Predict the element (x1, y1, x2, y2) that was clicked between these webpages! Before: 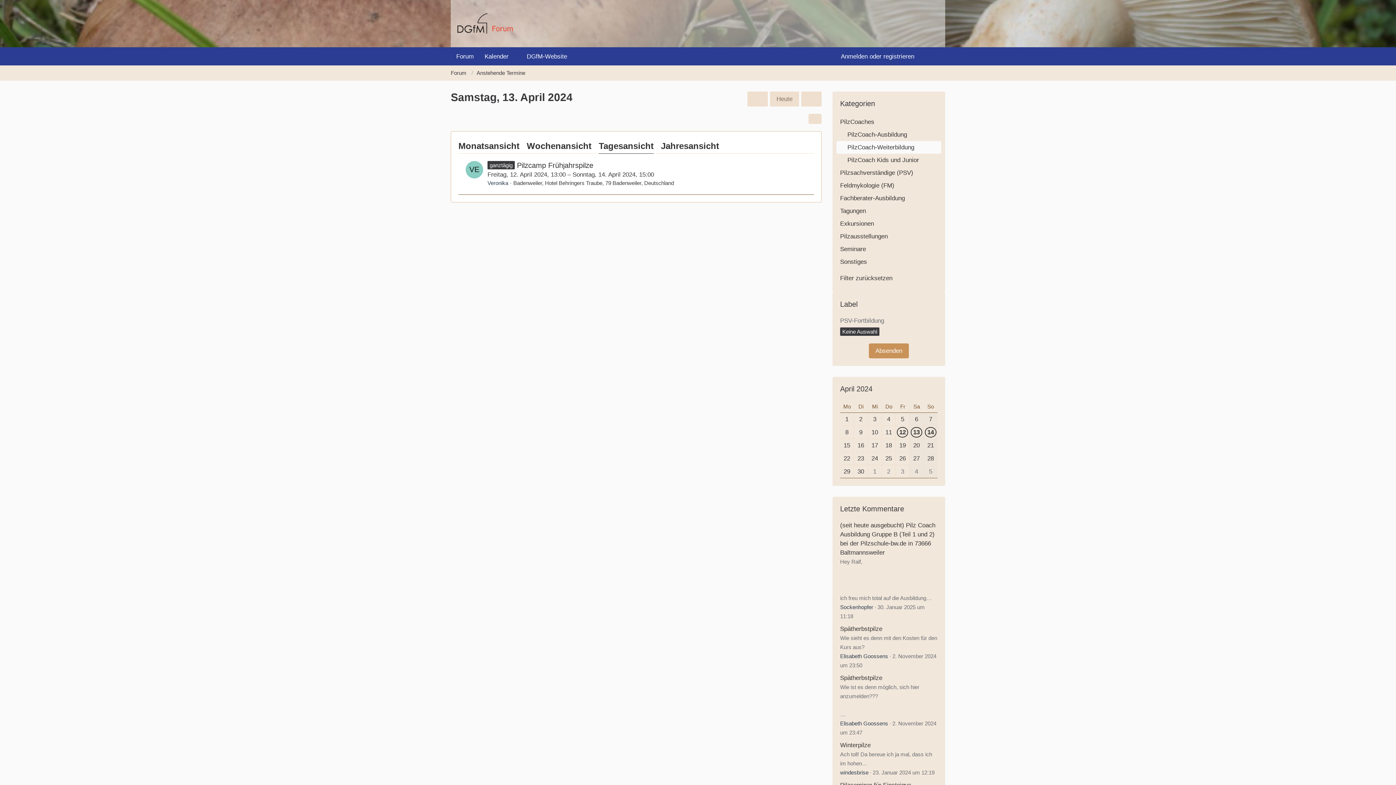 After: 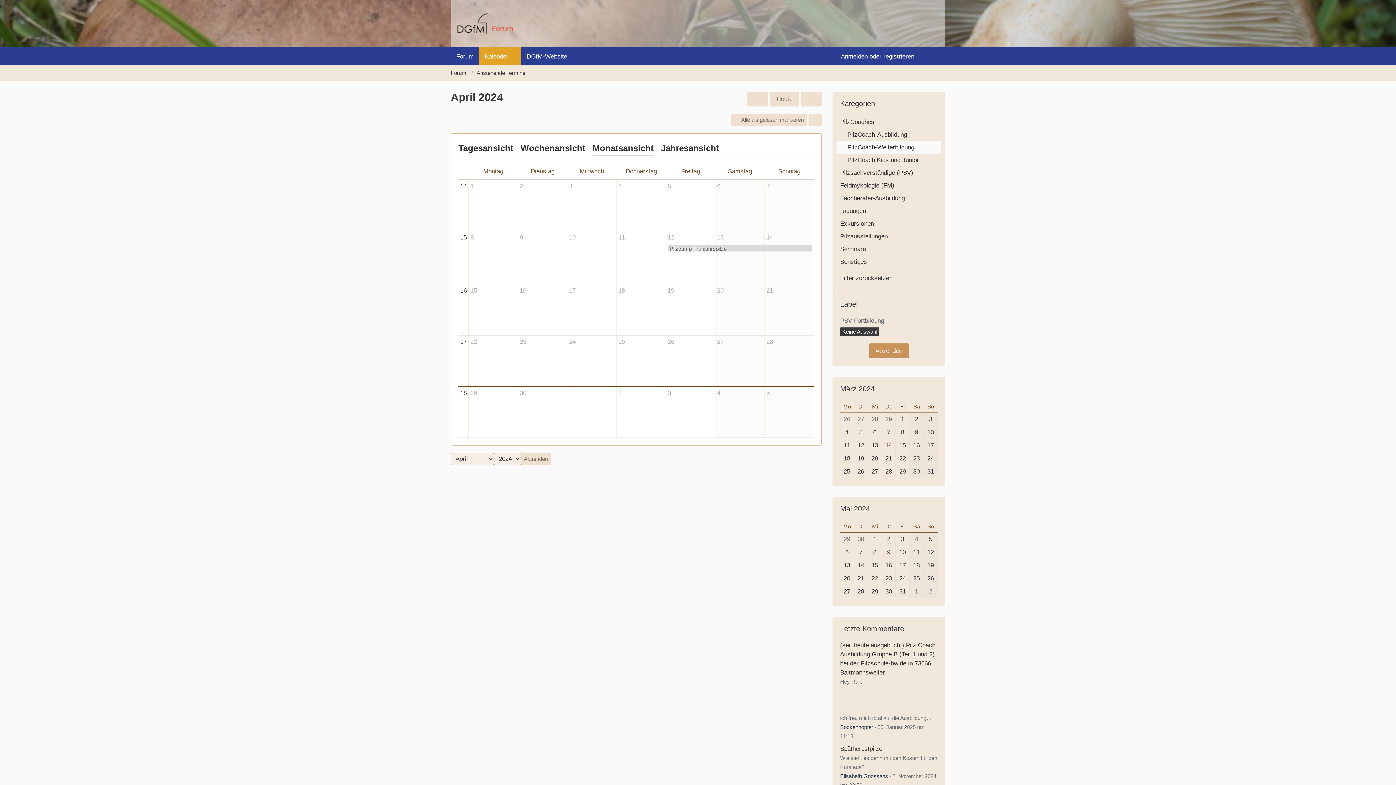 Action: label: Monatsansicht bbox: (458, 138, 519, 153)